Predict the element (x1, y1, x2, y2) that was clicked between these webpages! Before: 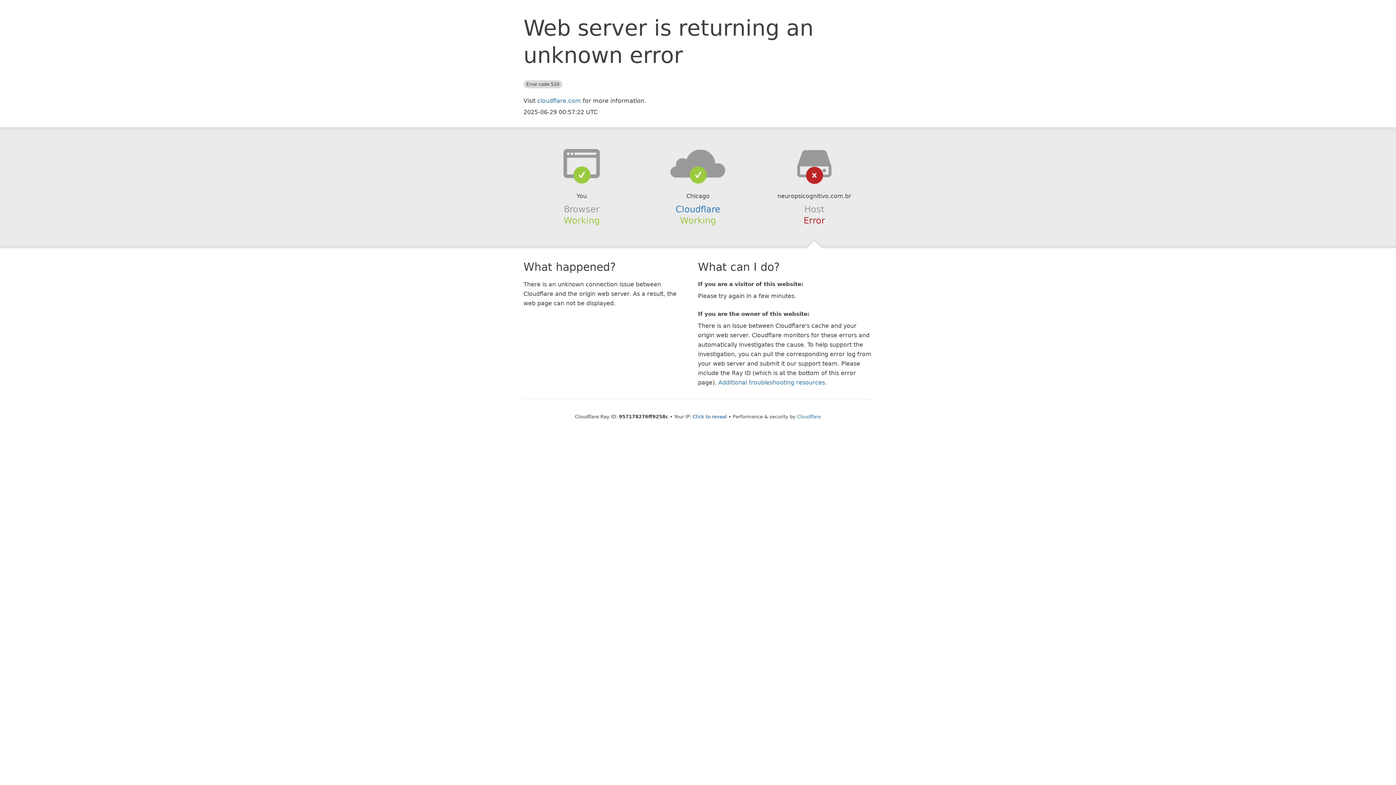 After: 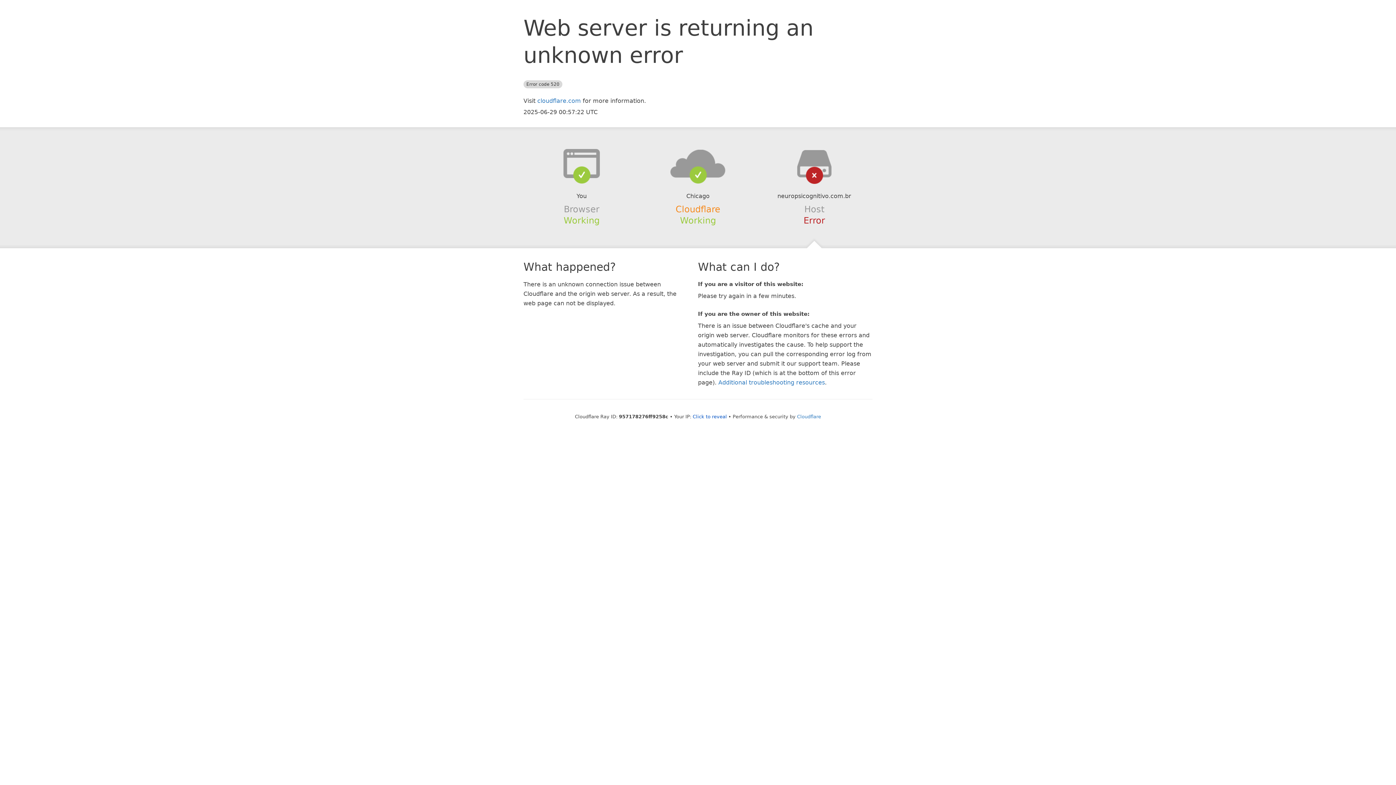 Action: label: Cloudflare bbox: (675, 204, 720, 214)